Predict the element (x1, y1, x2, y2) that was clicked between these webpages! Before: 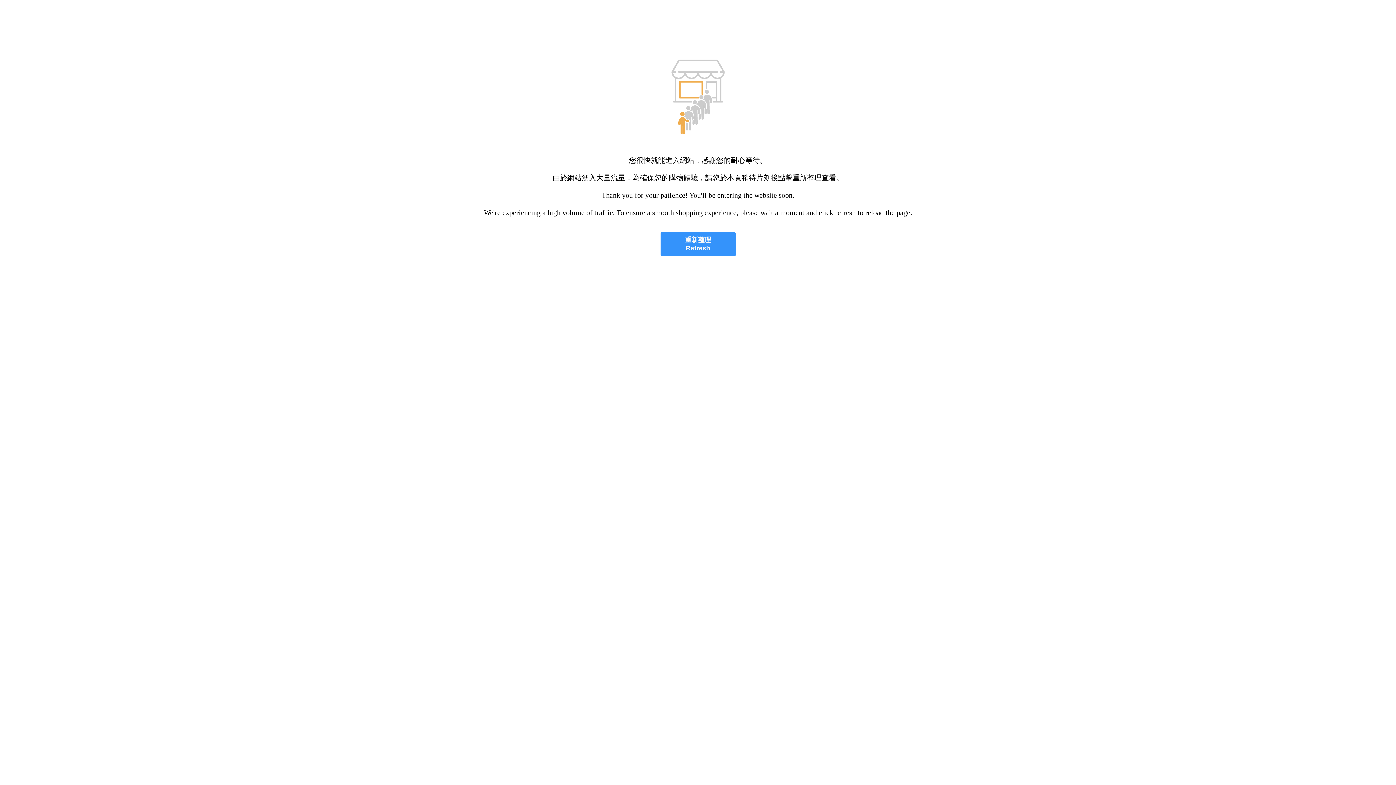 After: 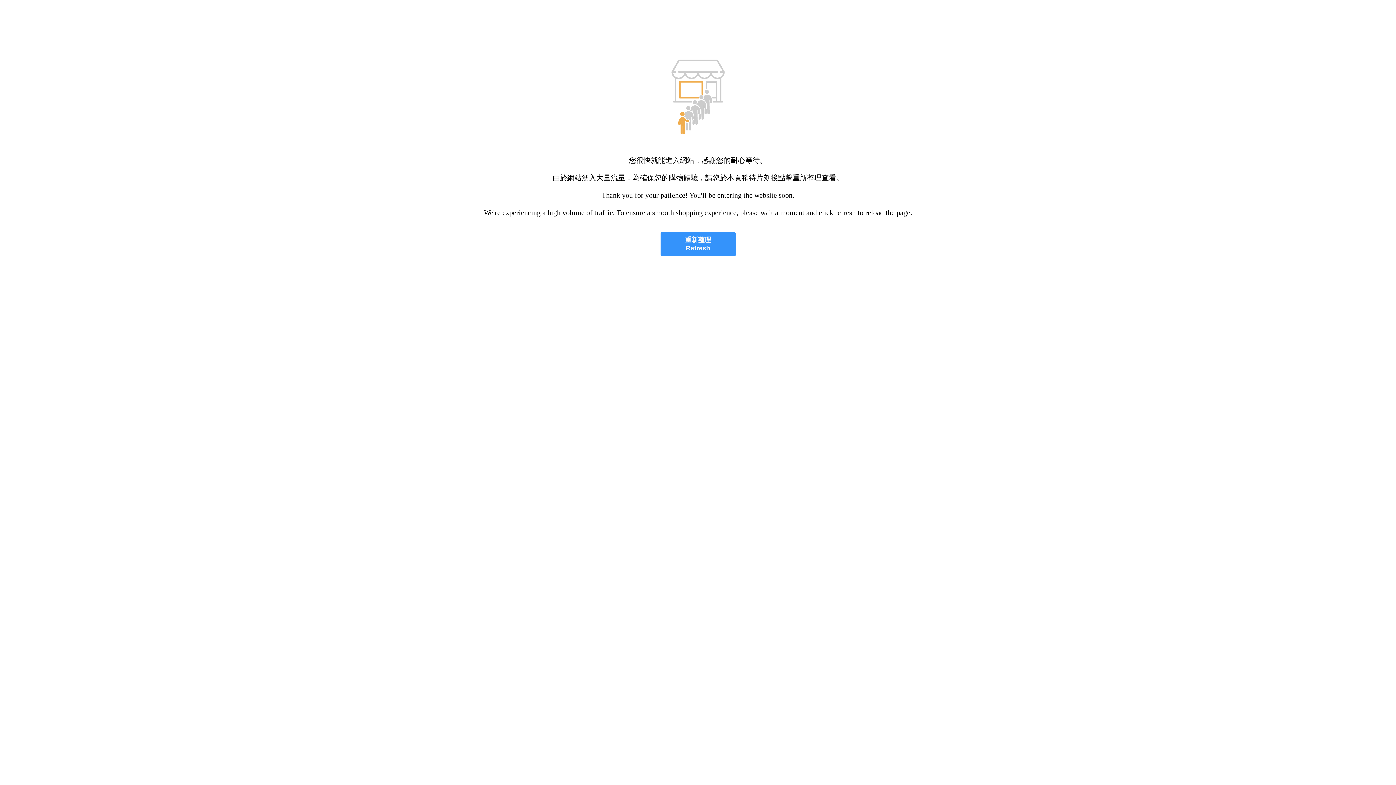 Action: label: 重新整理
Refresh bbox: (660, 232, 735, 256)